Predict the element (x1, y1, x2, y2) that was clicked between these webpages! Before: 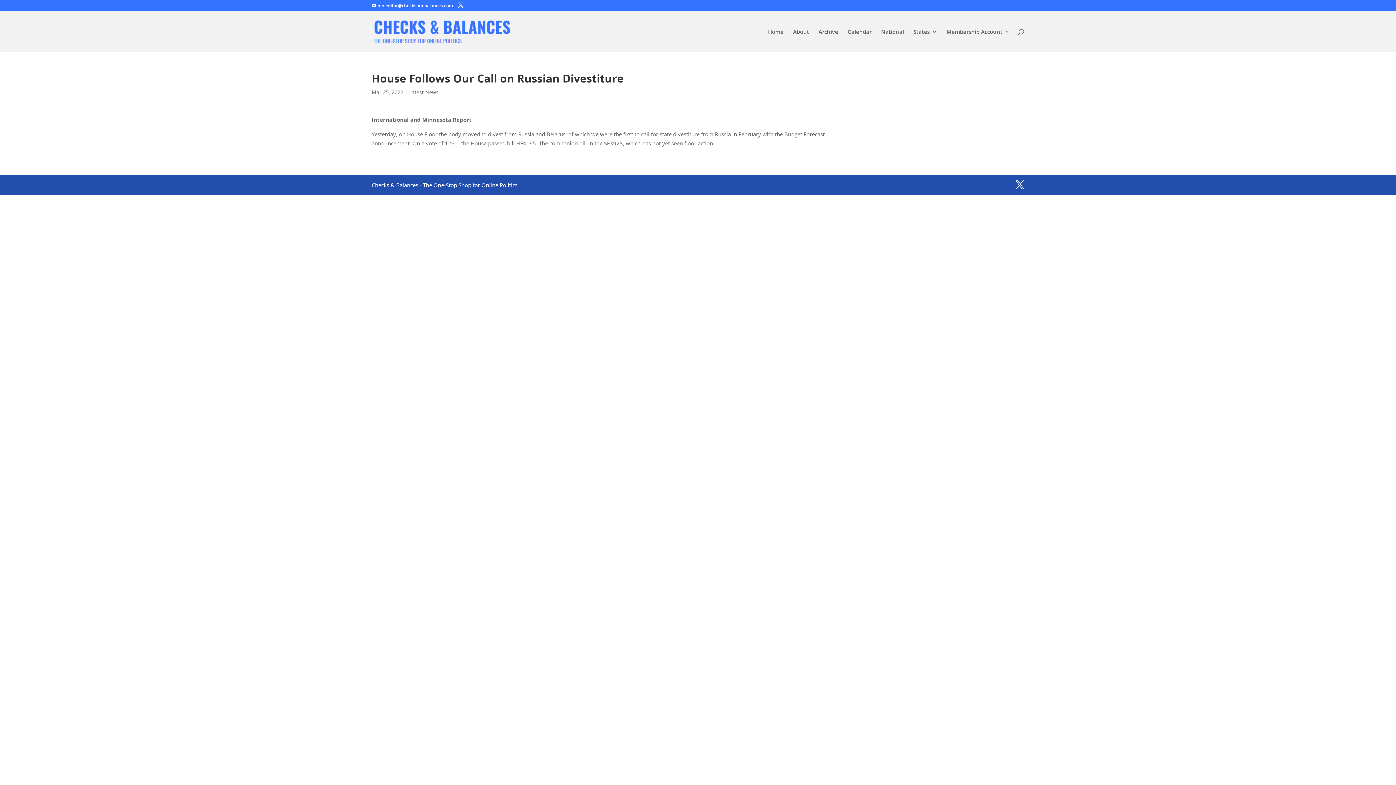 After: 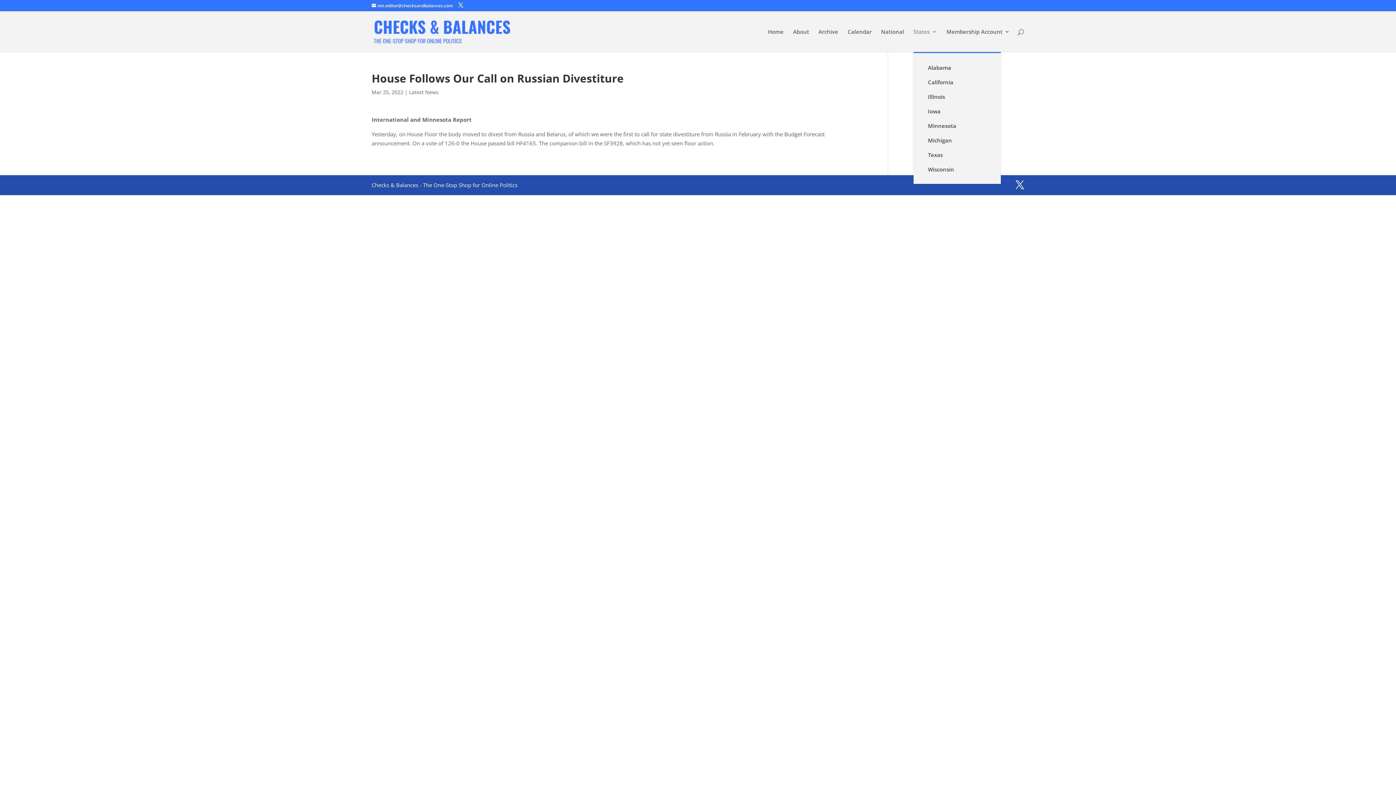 Action: label: States bbox: (913, 29, 937, 52)